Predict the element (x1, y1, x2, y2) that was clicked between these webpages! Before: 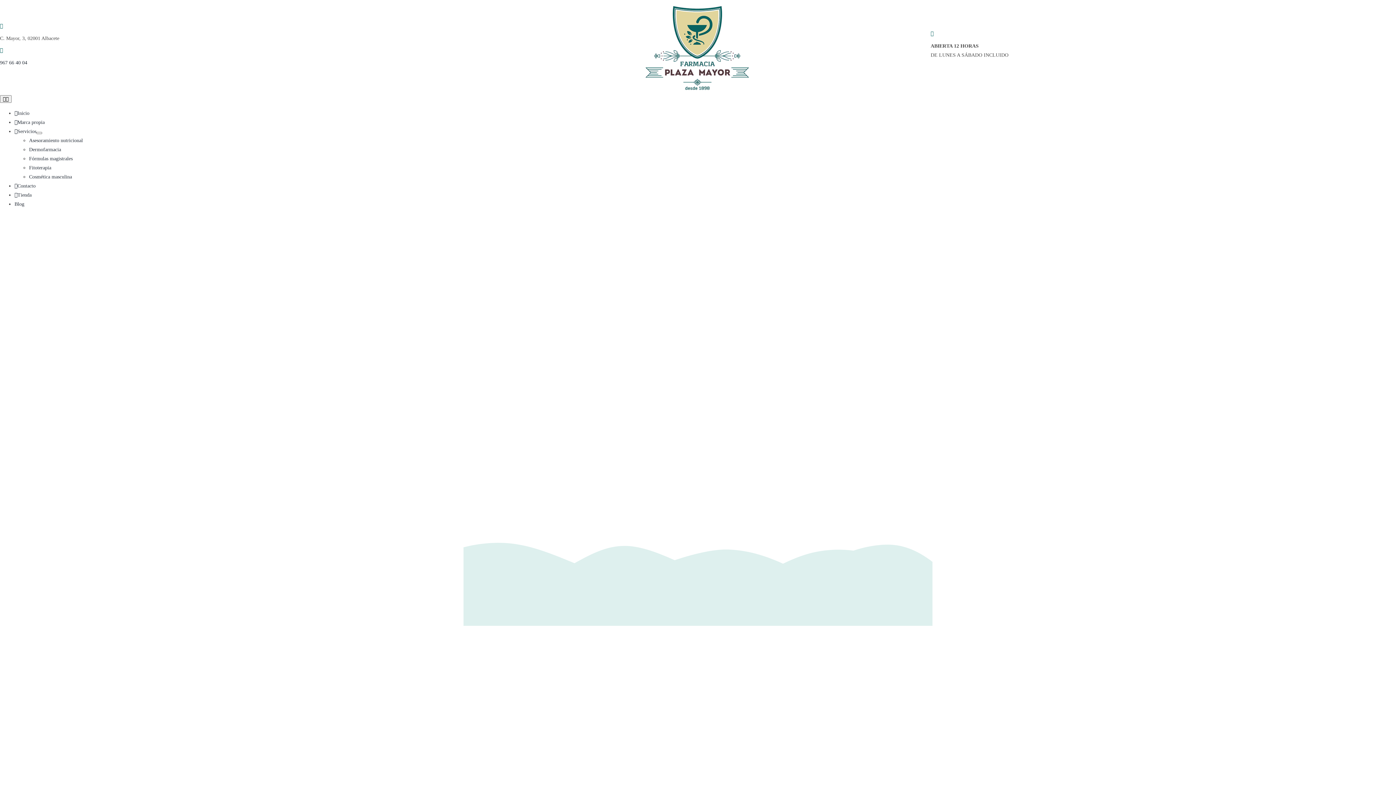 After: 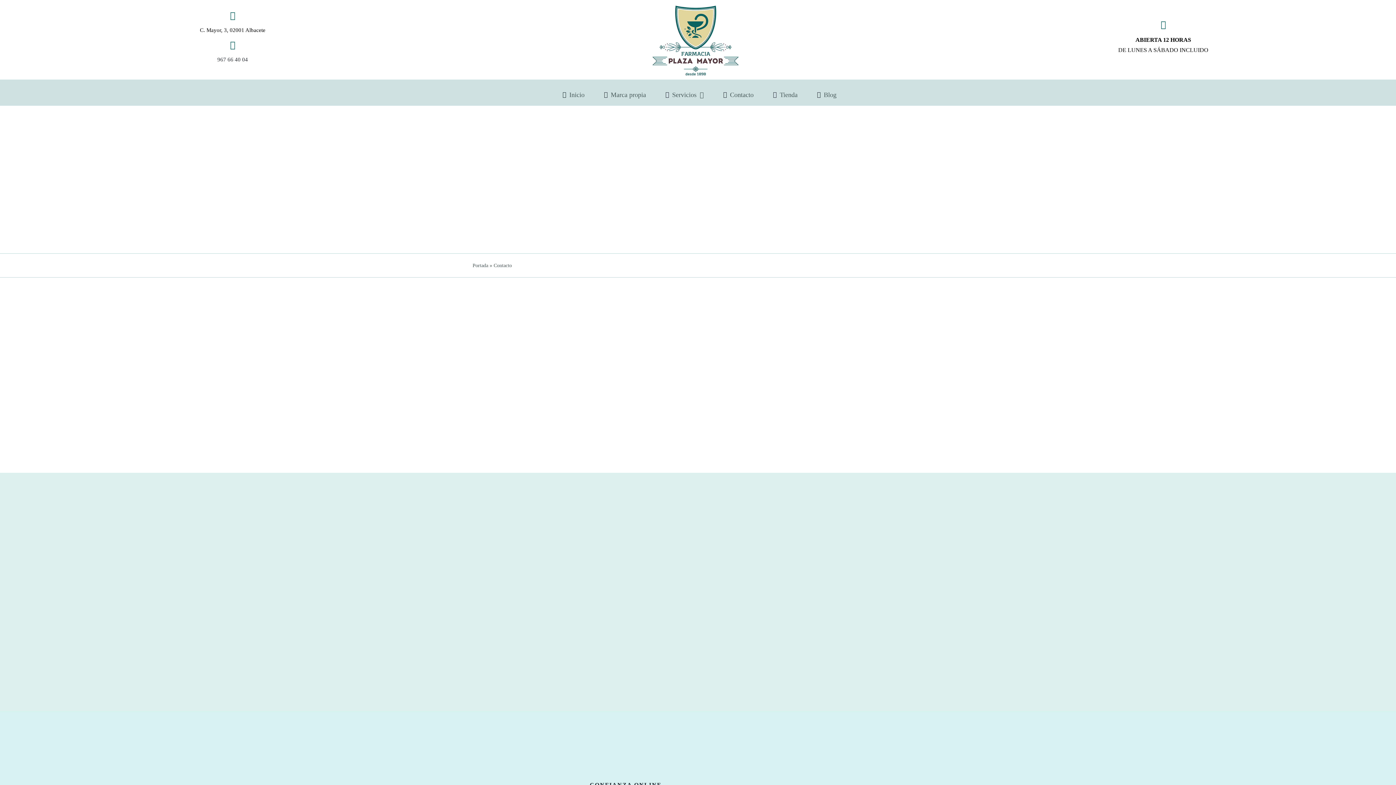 Action: bbox: (14, 183, 35, 188) label: Contacto